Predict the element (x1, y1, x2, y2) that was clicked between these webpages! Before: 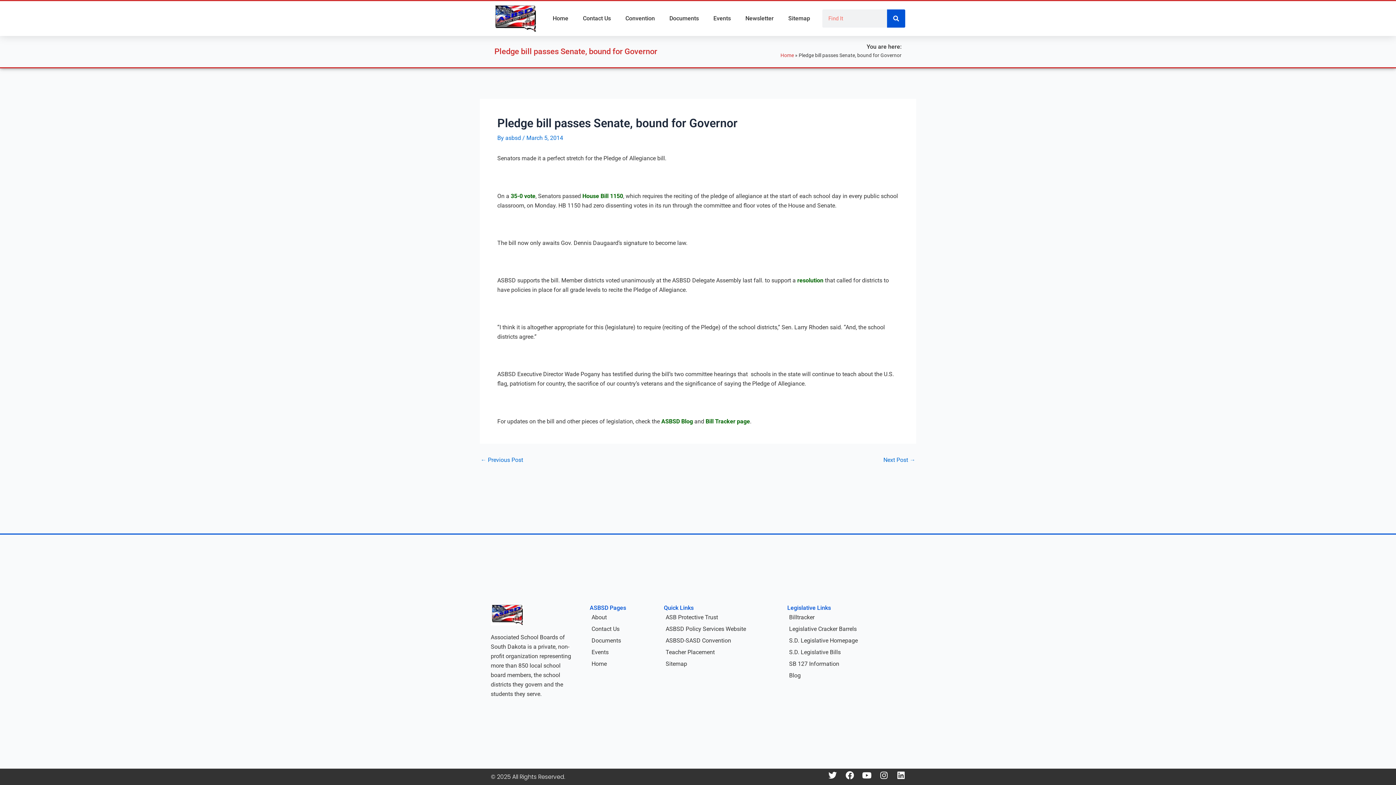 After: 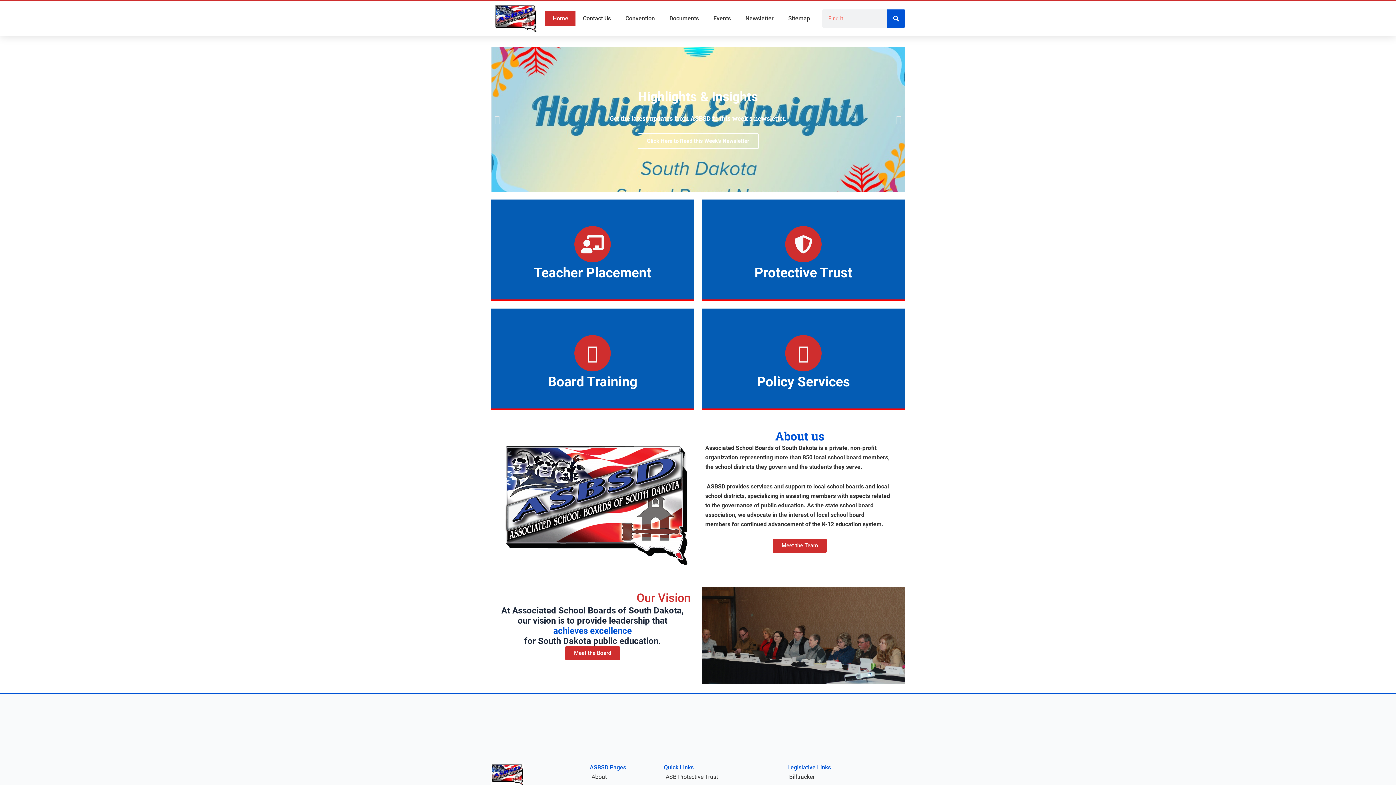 Action: bbox: (780, 52, 794, 58) label: Home